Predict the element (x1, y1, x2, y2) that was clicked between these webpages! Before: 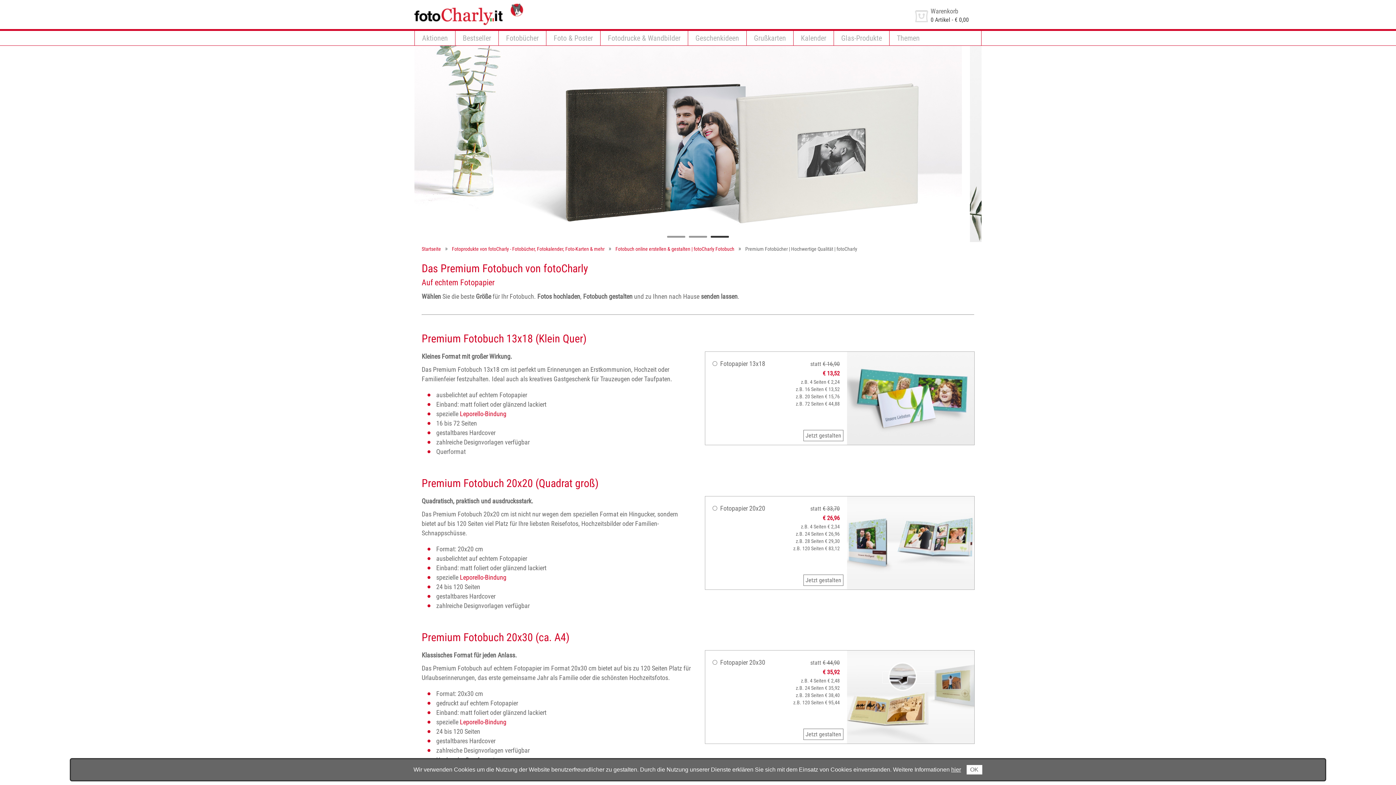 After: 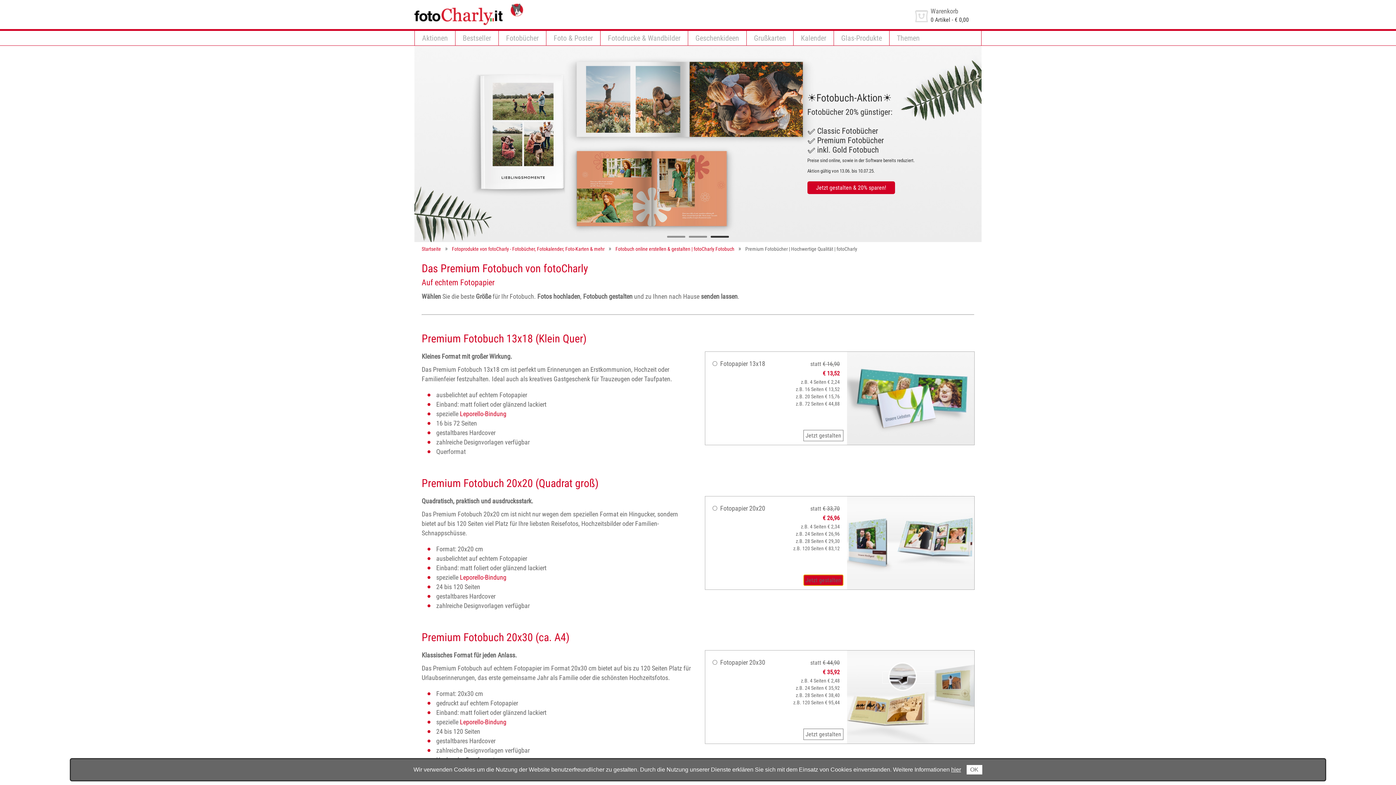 Action: bbox: (803, 574, 843, 586) label: Jetzt gestalten